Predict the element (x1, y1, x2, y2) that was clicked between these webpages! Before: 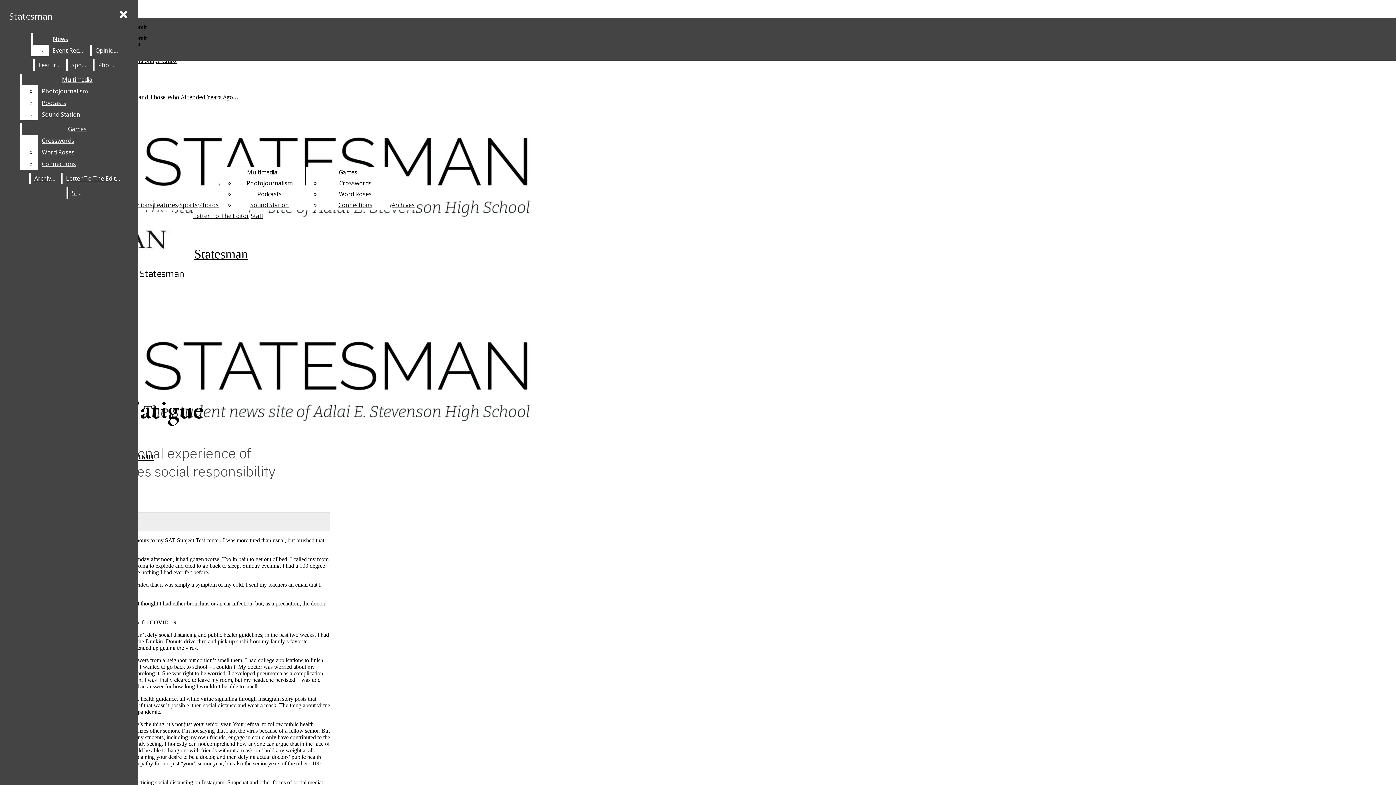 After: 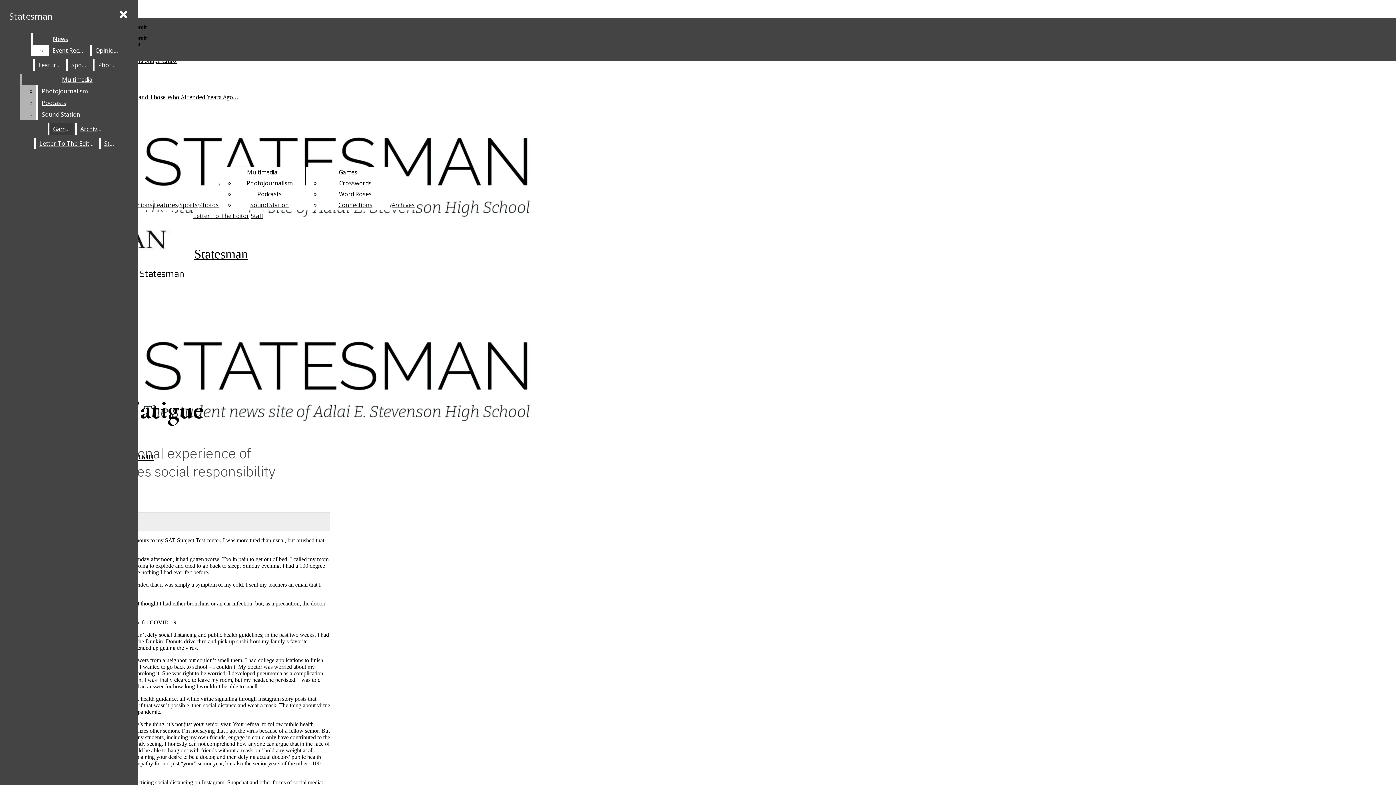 Action: bbox: (38, 85, 132, 97) label: Photojournalism